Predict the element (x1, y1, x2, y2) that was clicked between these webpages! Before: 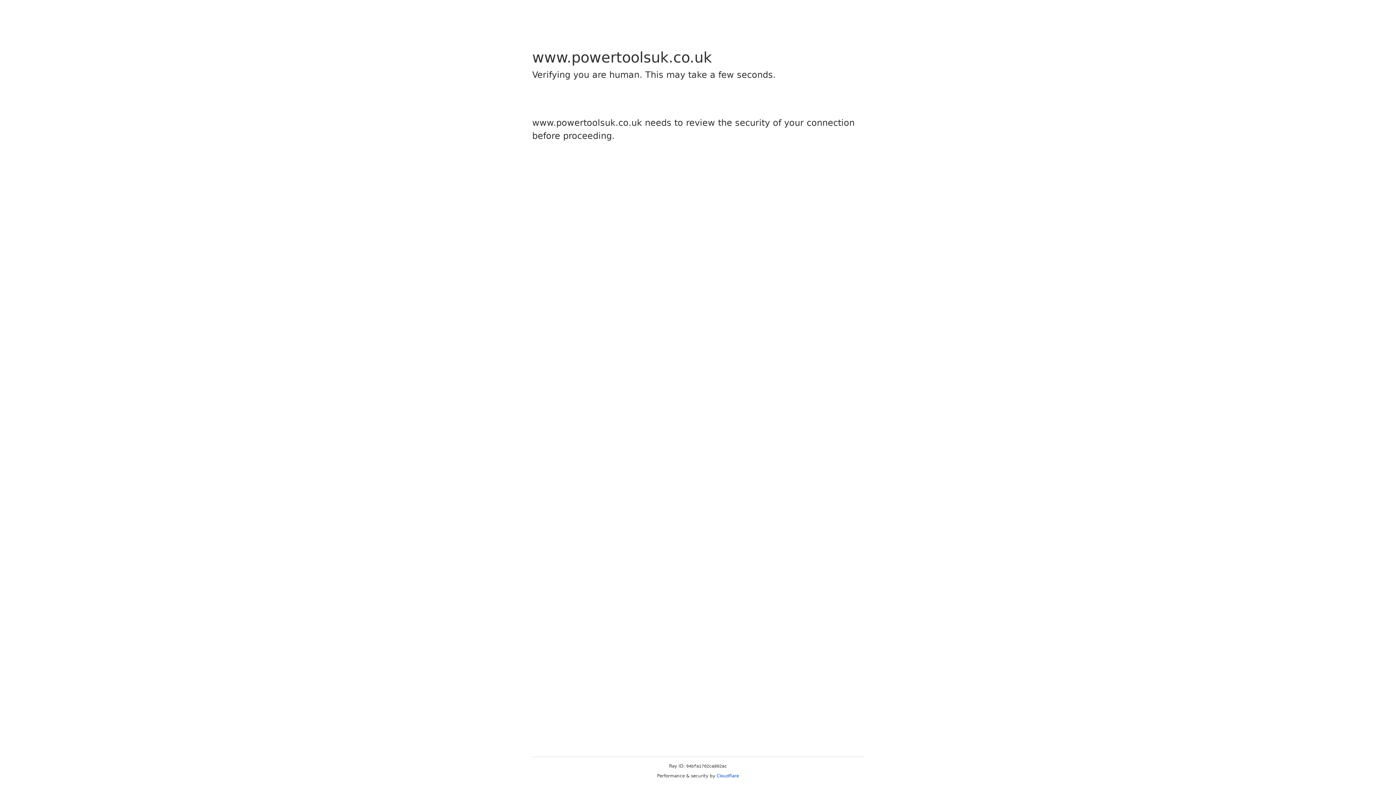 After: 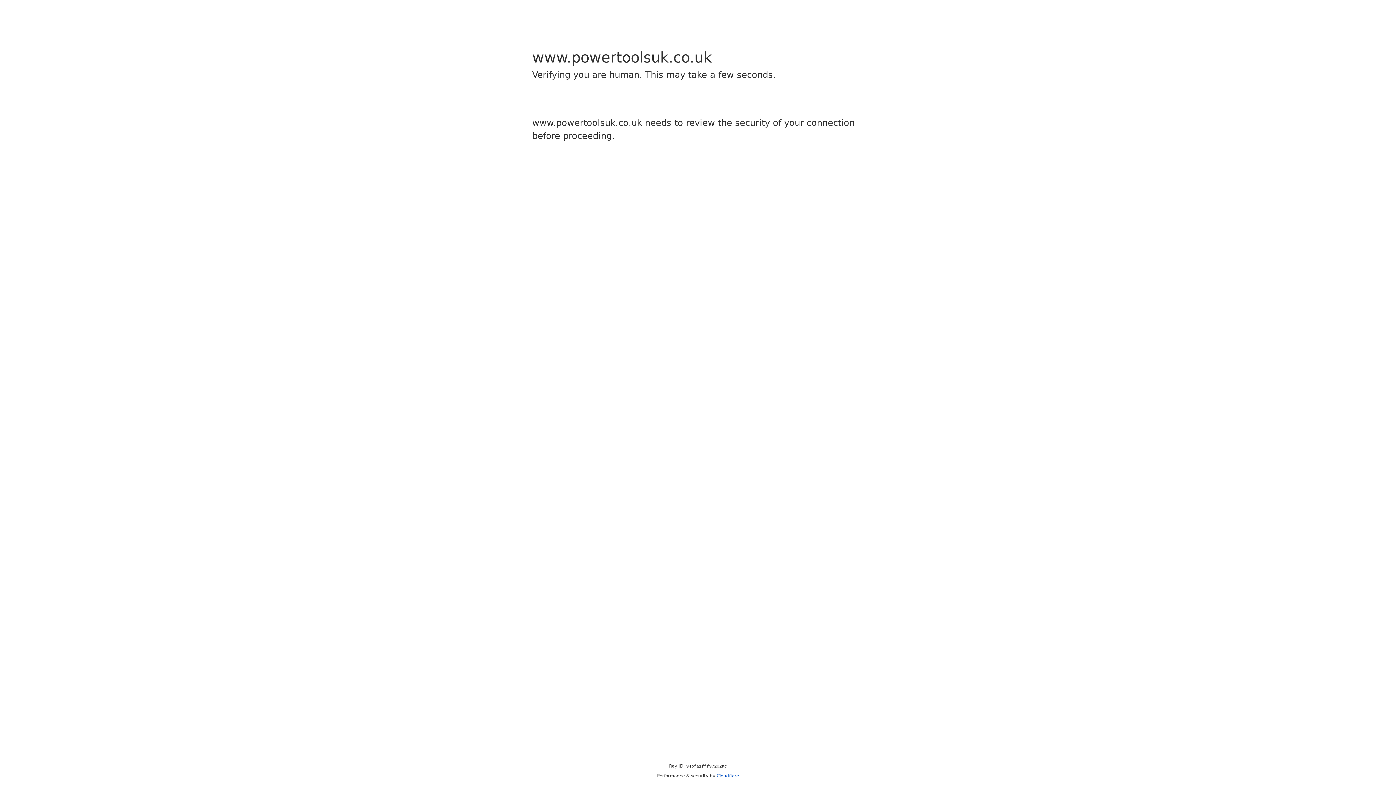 Action: bbox: (716, 773, 739, 778) label: Cloudflare